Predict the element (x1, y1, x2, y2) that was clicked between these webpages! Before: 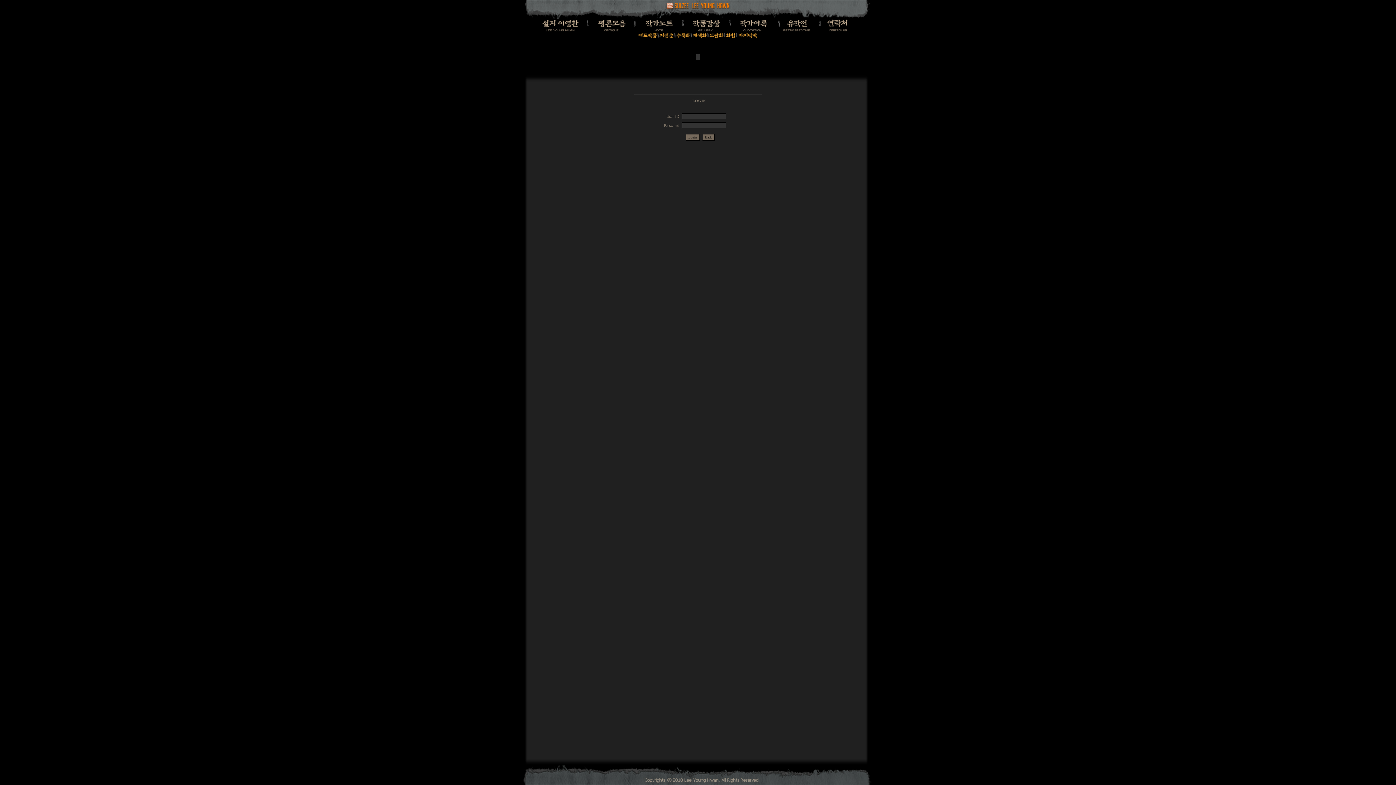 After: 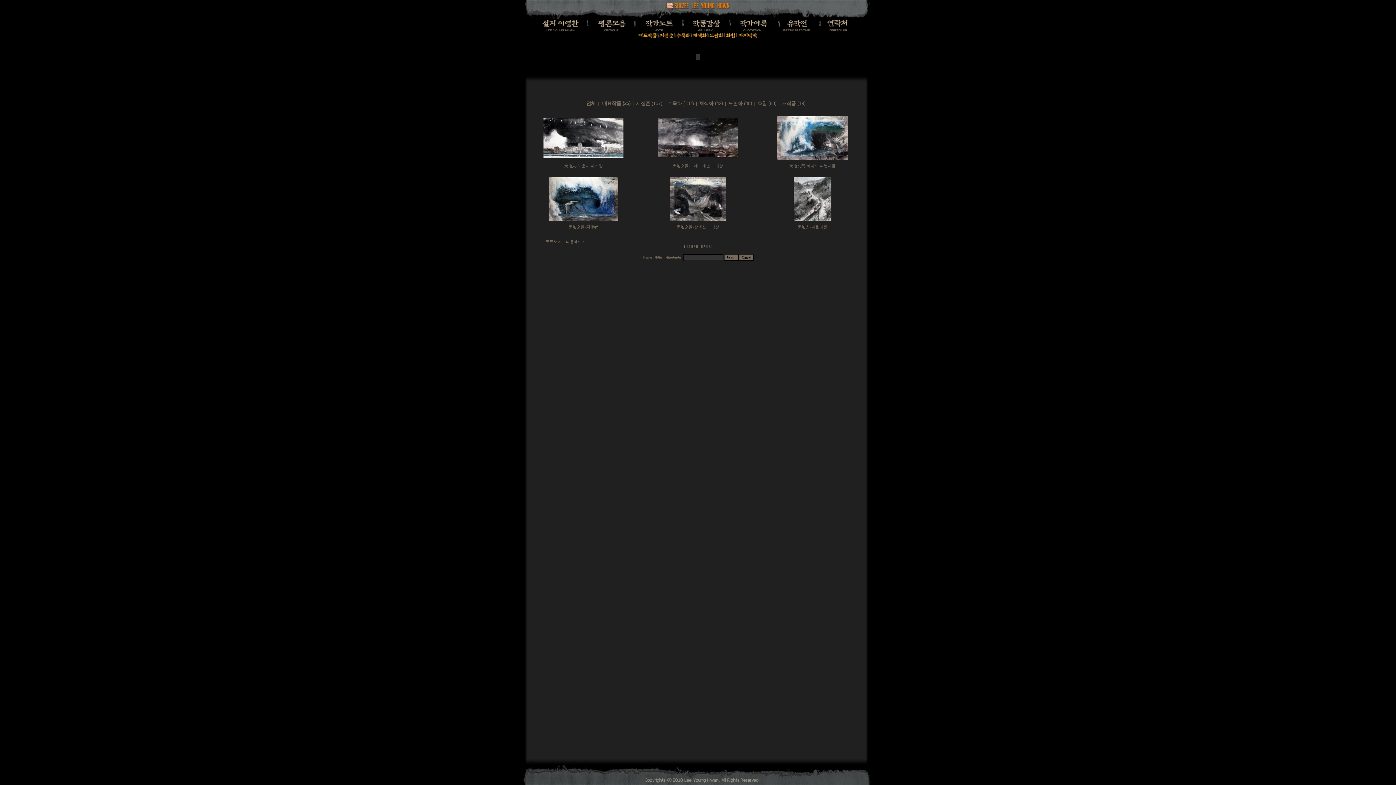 Action: bbox: (682, 28, 729, 32)